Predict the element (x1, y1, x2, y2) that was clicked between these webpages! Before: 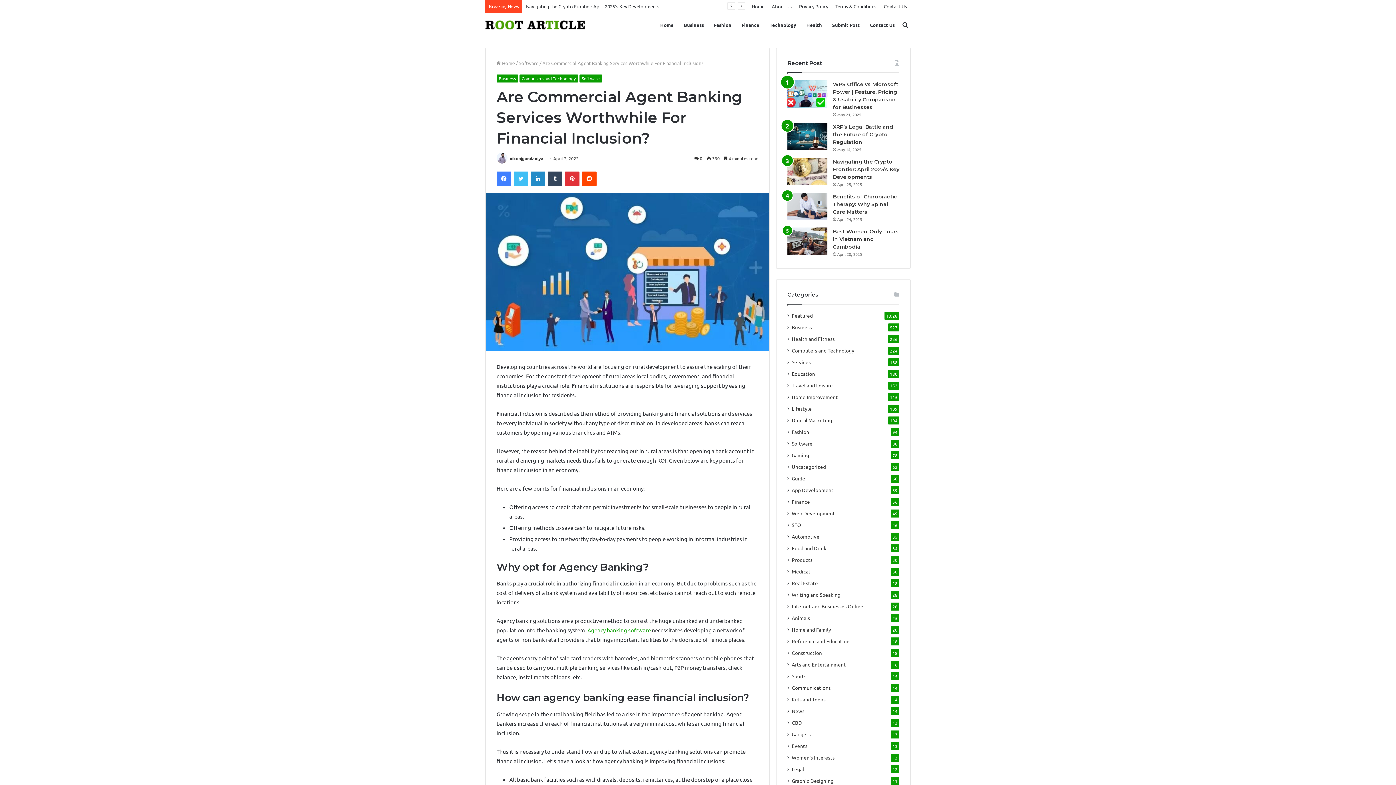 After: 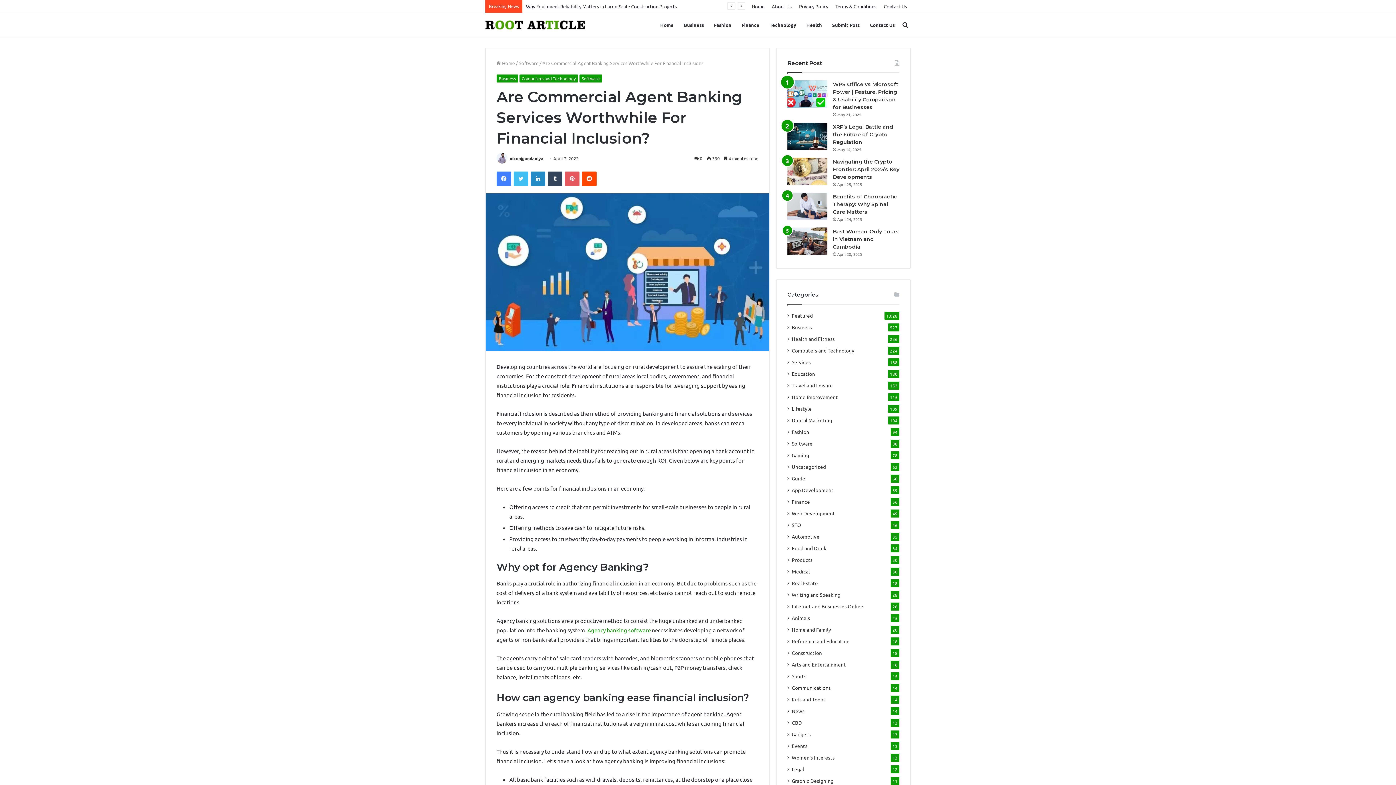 Action: label: Pinterest bbox: (565, 171, 579, 186)